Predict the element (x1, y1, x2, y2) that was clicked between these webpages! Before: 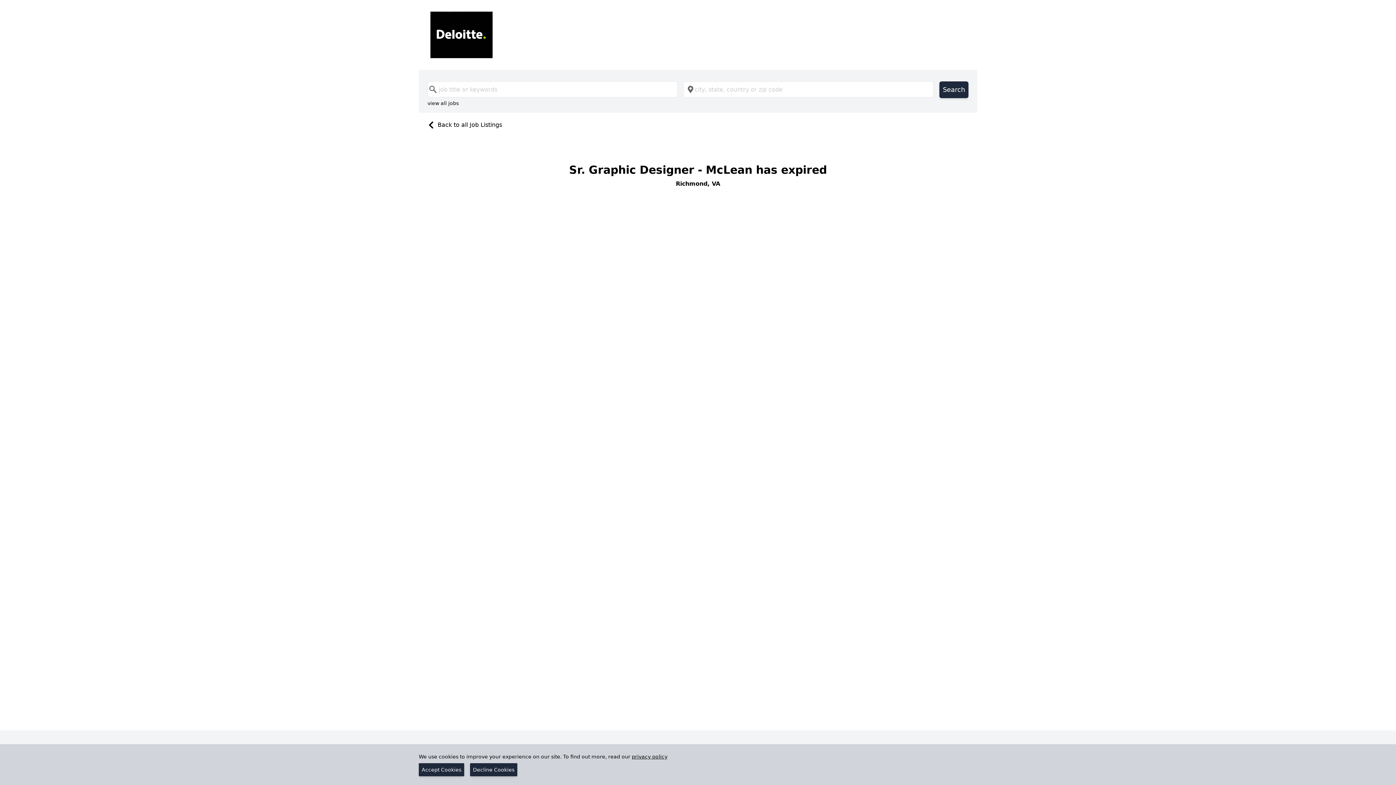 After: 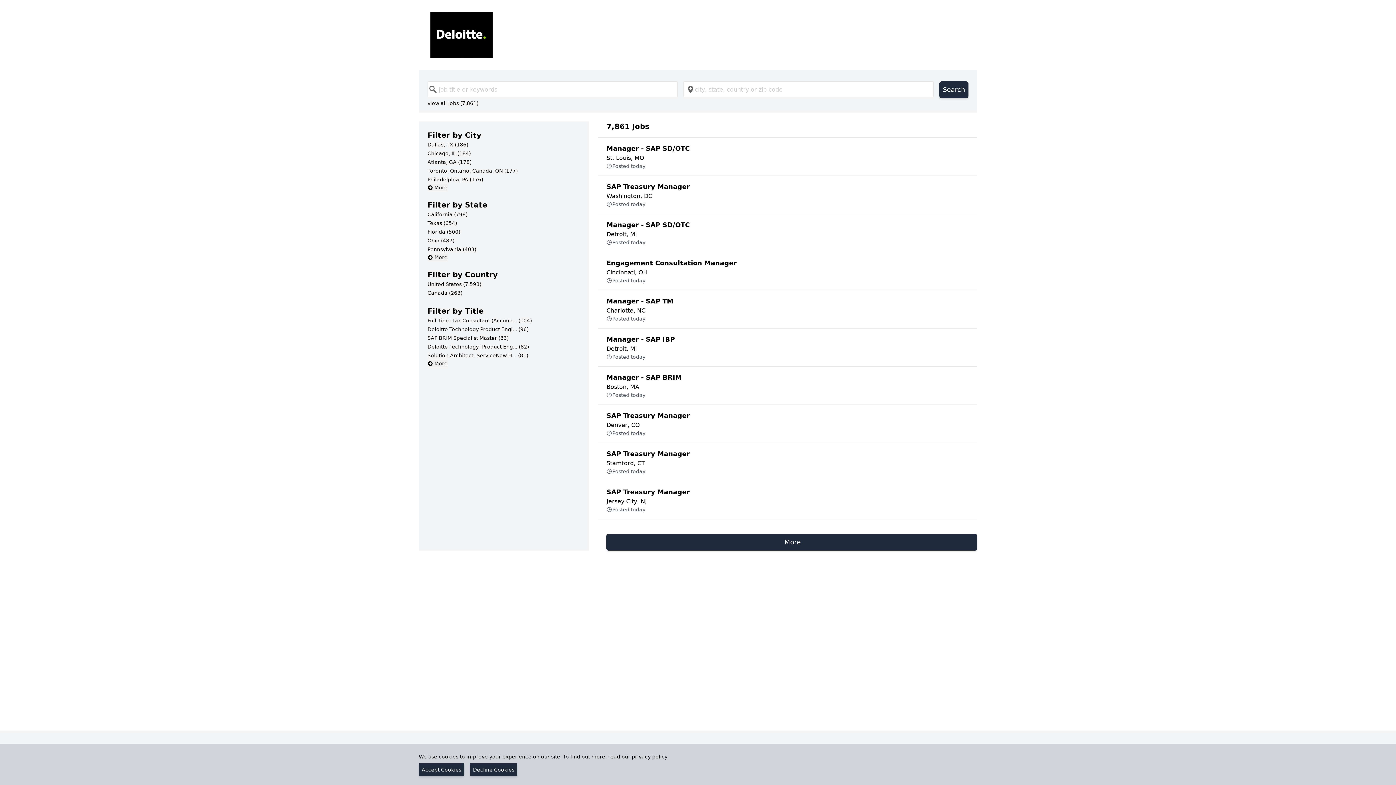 Action: bbox: (424, 121, 502, 128) label: Back to all Job Listings